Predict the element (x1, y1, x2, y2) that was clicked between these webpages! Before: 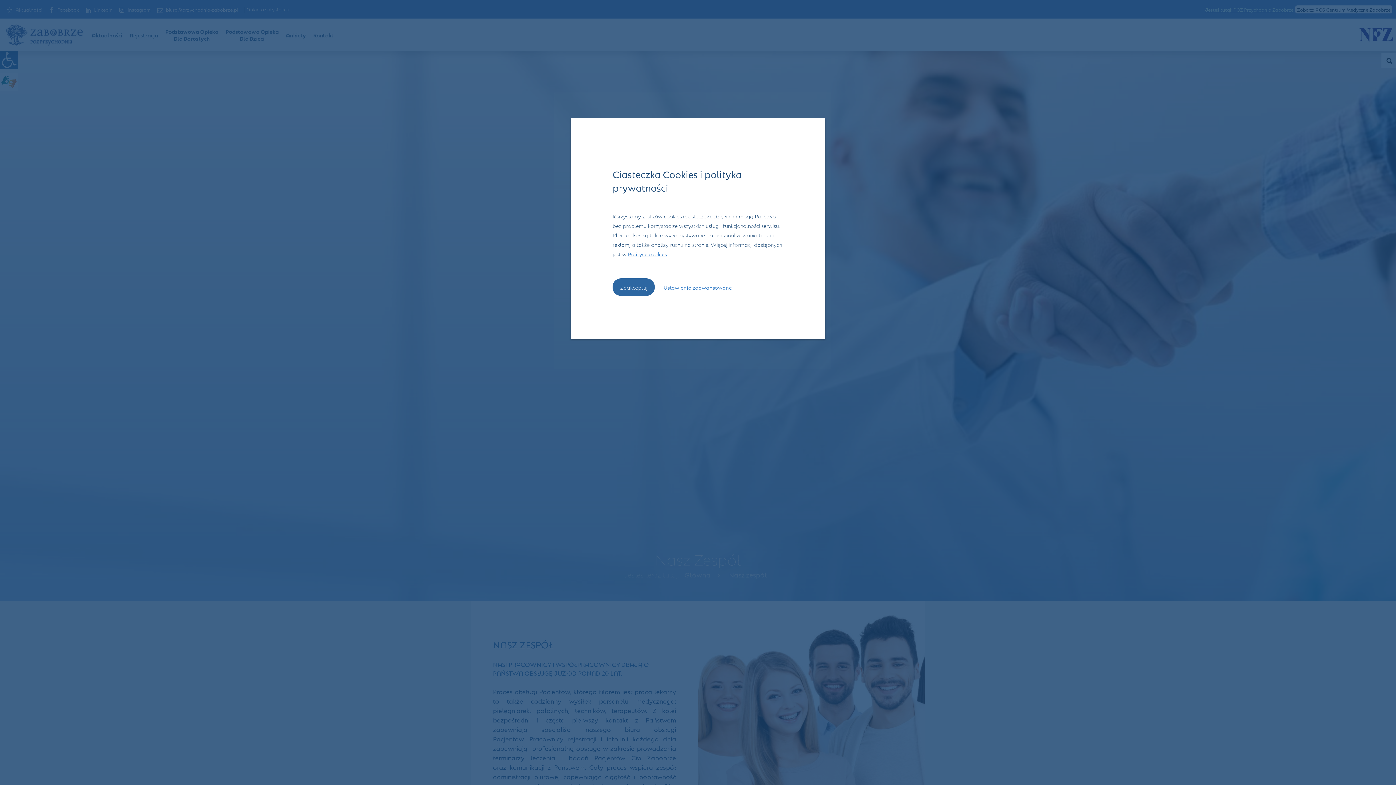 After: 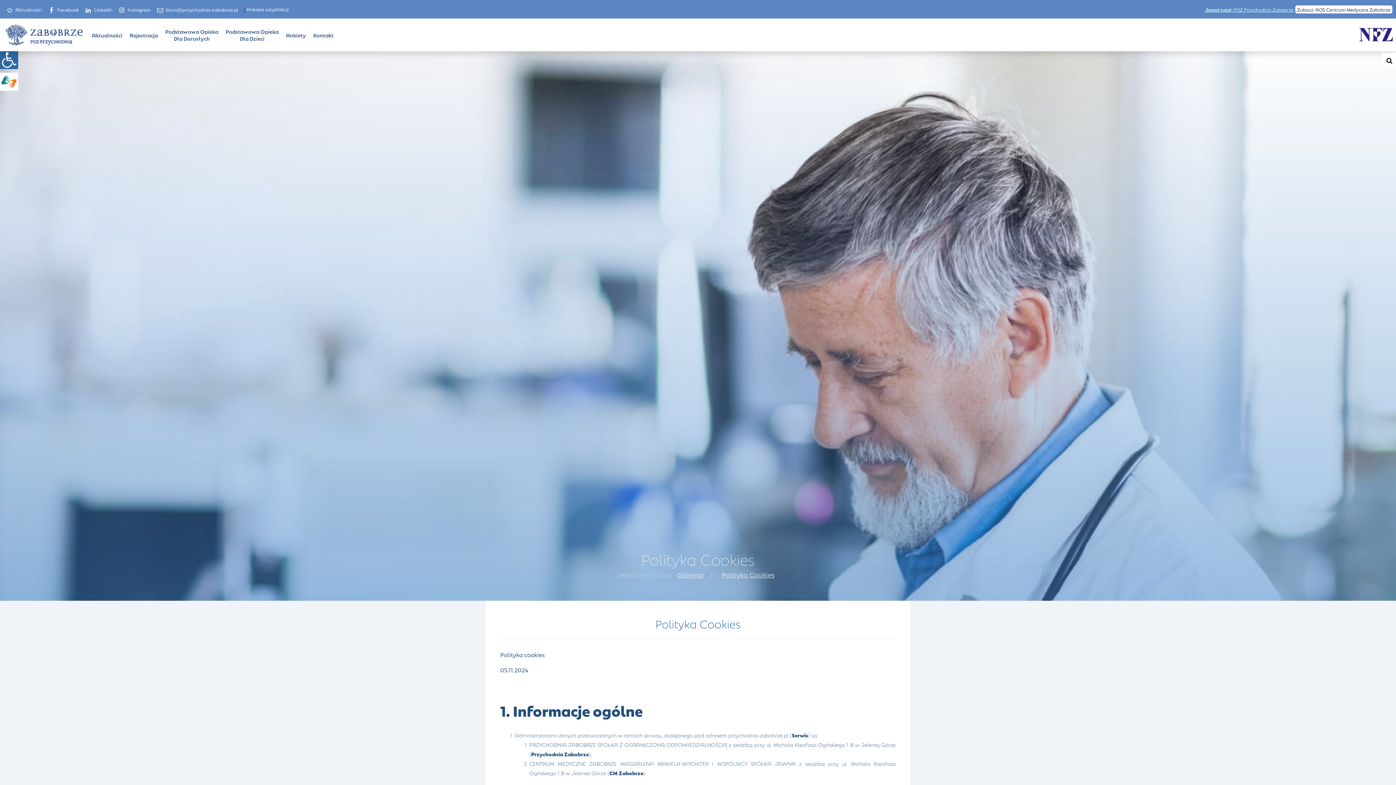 Action: bbox: (628, 250, 666, 257) label: Polityce cookies